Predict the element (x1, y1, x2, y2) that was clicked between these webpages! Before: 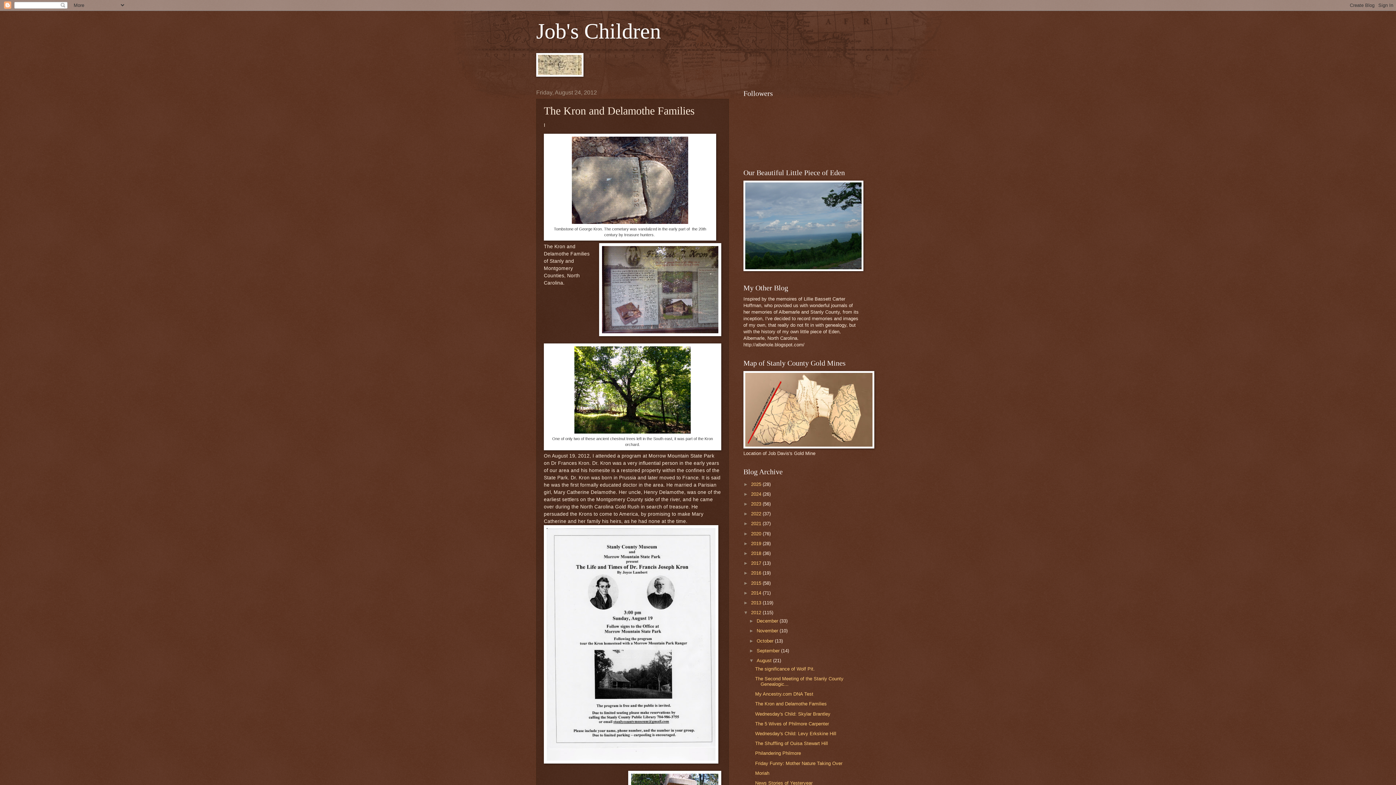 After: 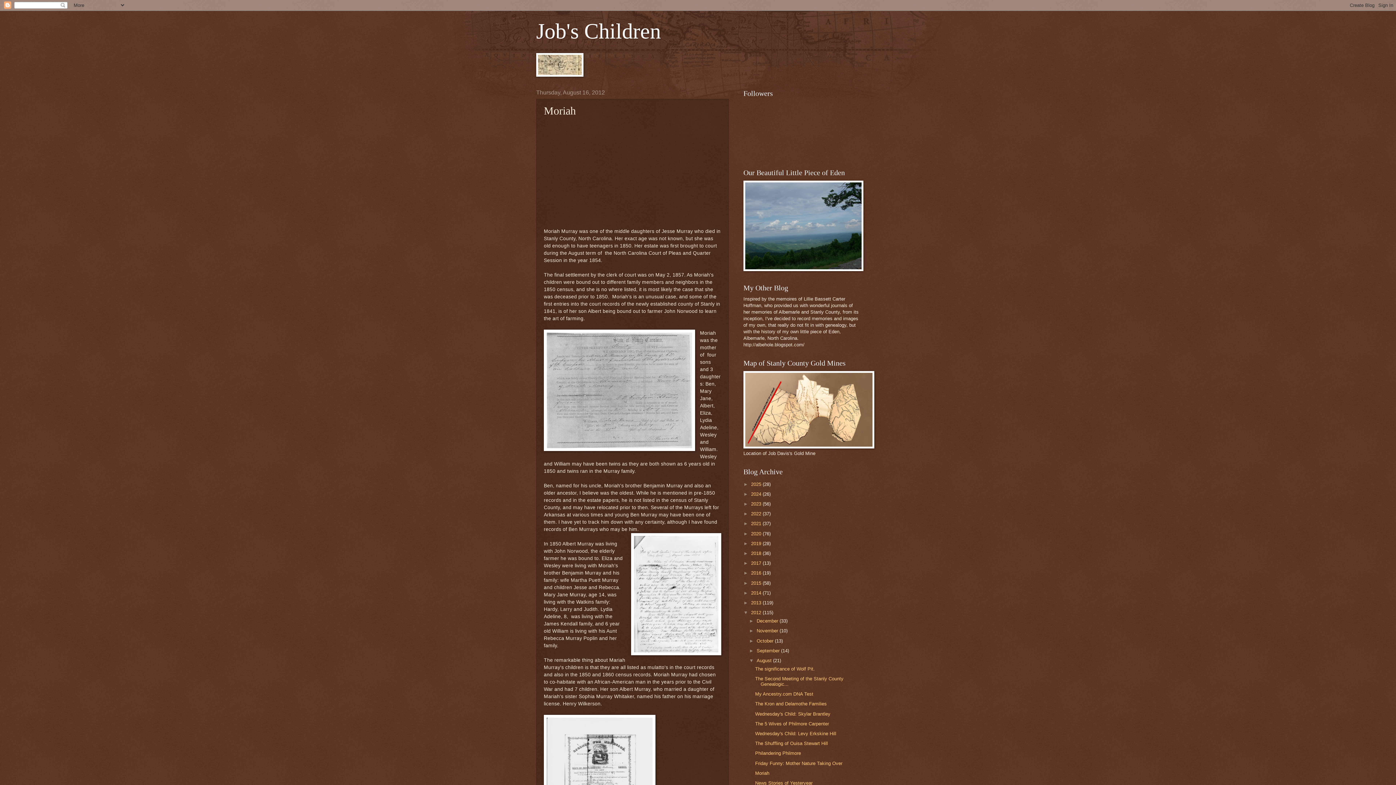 Action: bbox: (755, 770, 769, 776) label: Moriah